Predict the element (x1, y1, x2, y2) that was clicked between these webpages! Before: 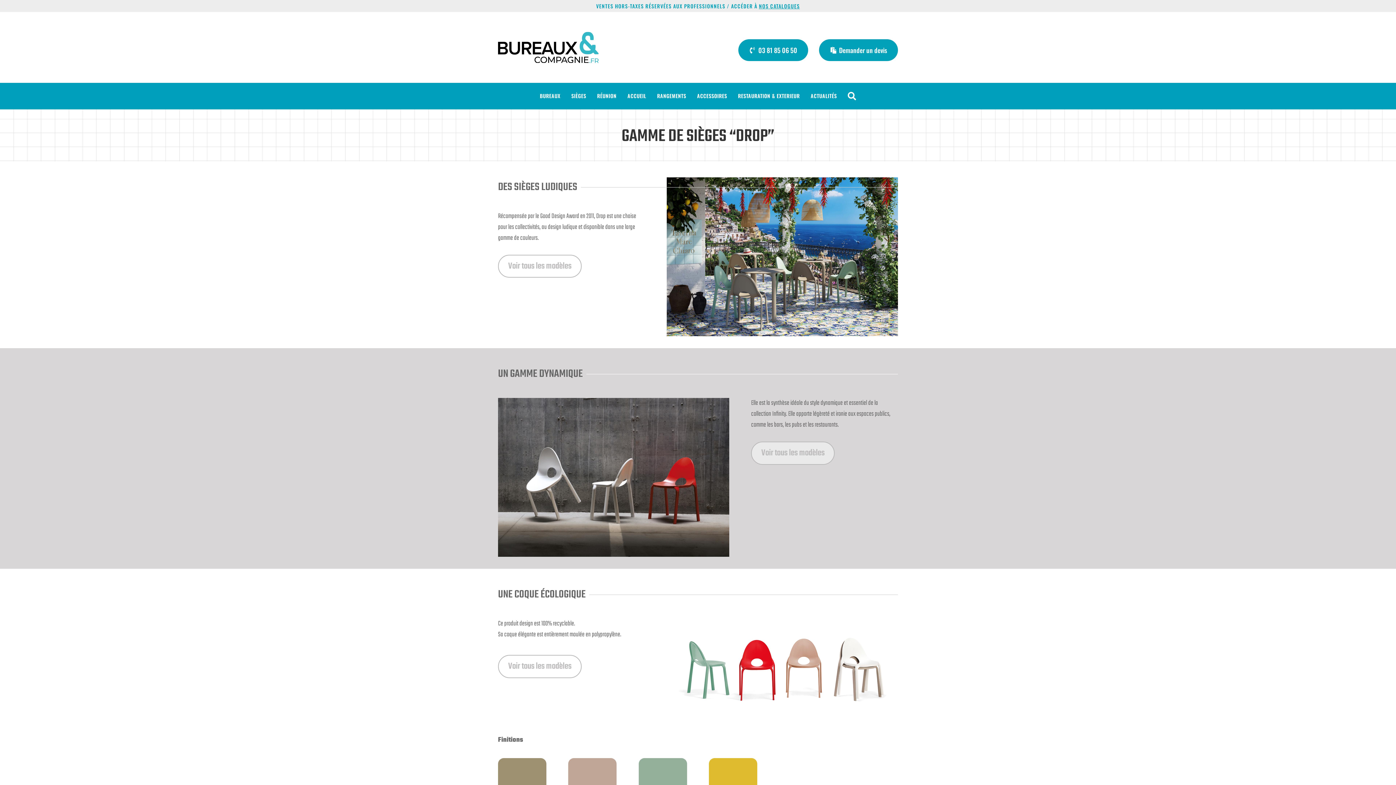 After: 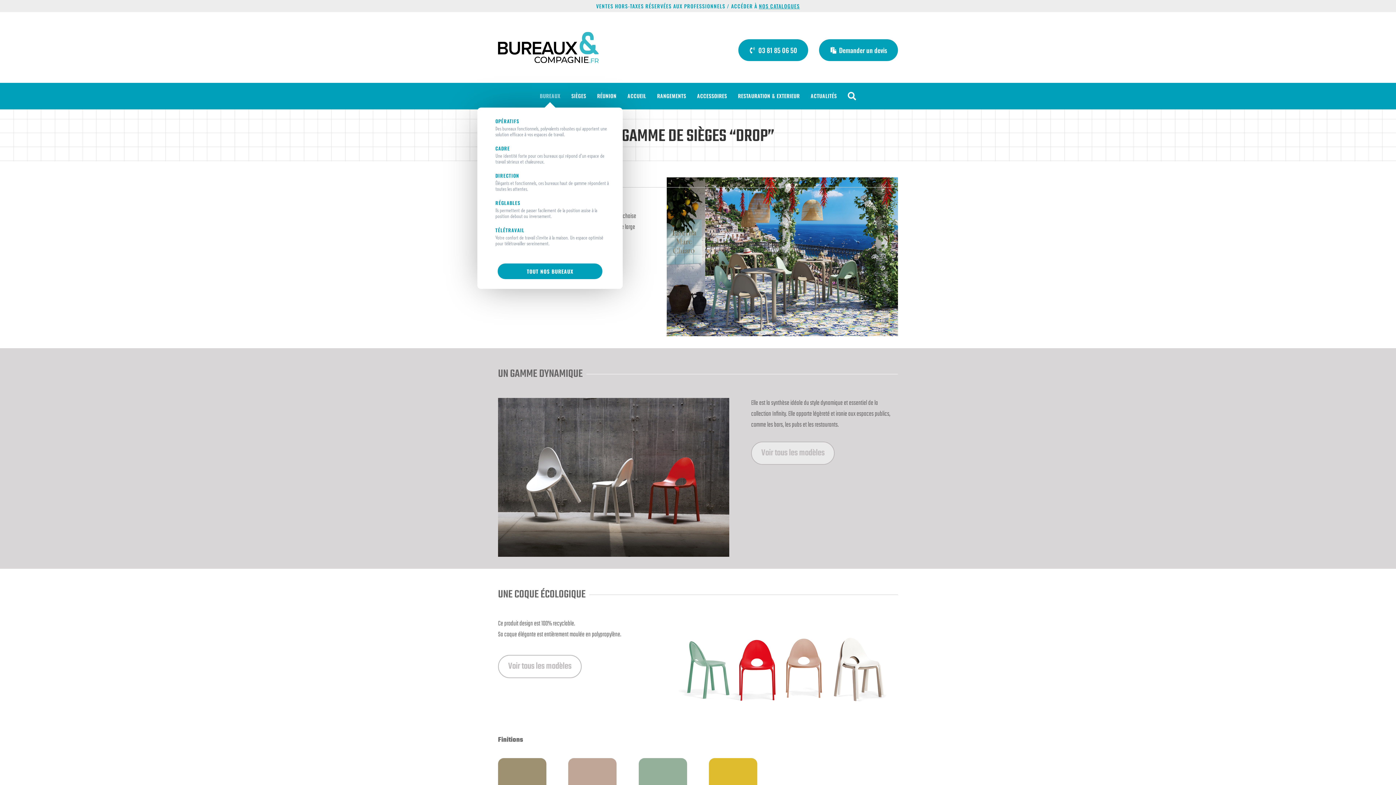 Action: bbox: (534, 88, 566, 104) label: BUREAUX